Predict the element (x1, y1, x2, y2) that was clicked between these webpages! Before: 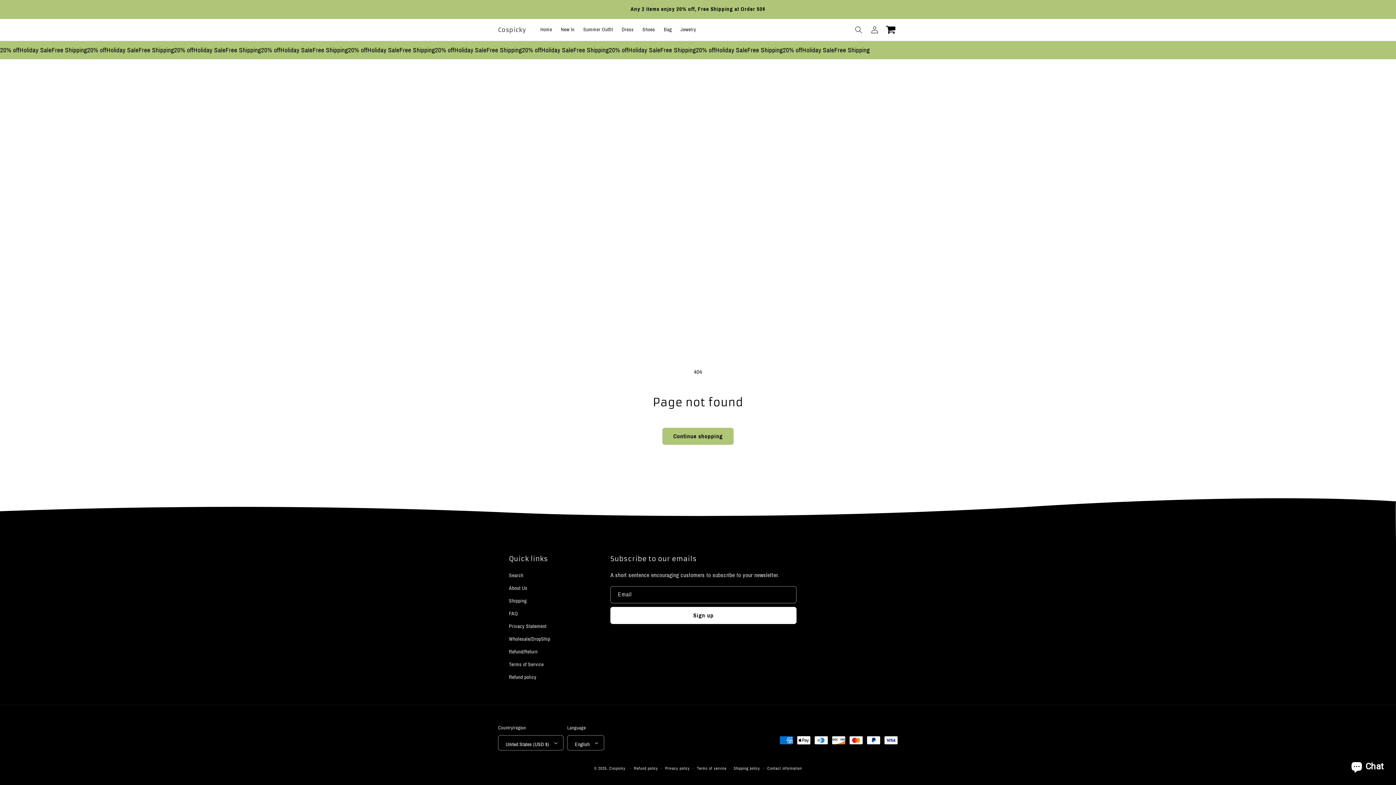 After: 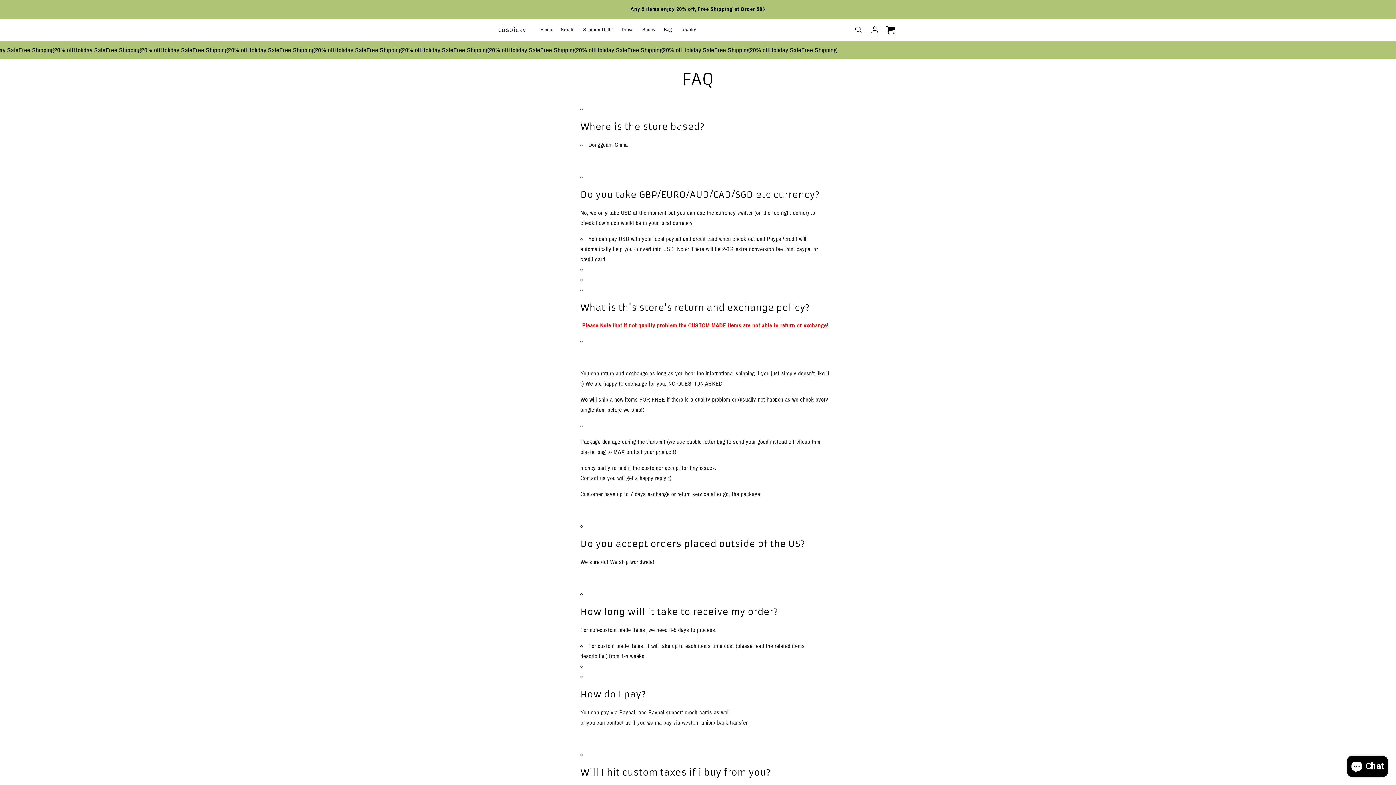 Action: bbox: (509, 607, 518, 620) label: FAQ